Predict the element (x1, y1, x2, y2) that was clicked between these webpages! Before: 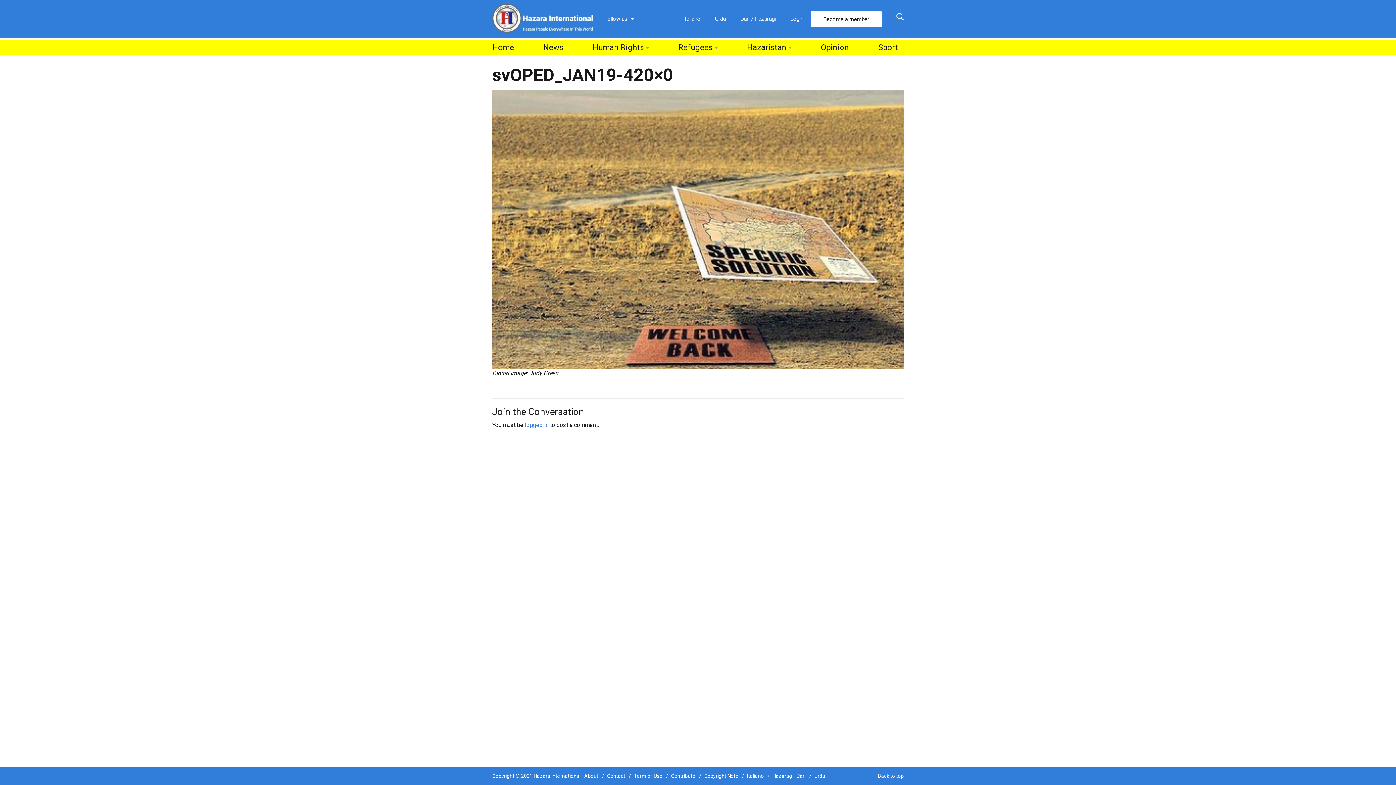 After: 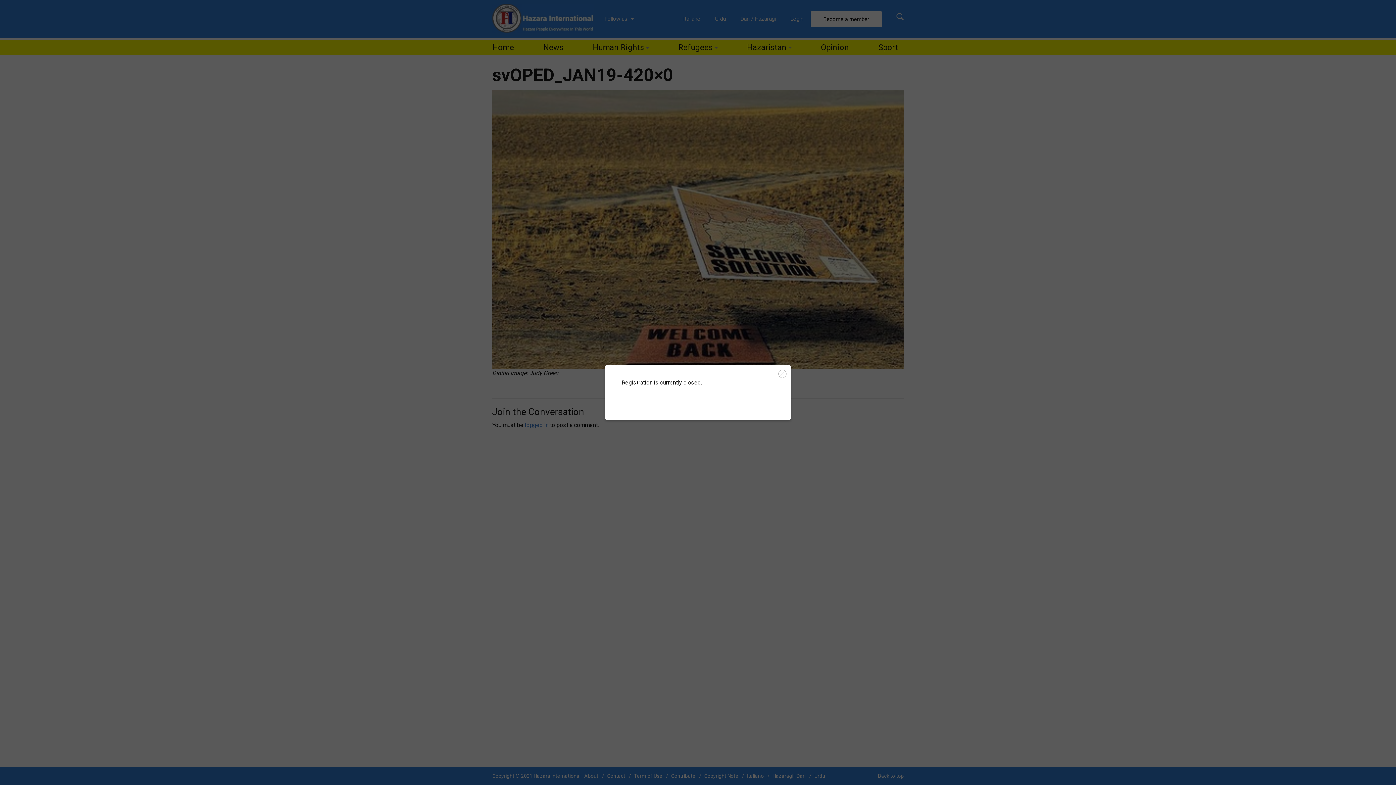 Action: label: Become a member bbox: (810, 11, 882, 27)